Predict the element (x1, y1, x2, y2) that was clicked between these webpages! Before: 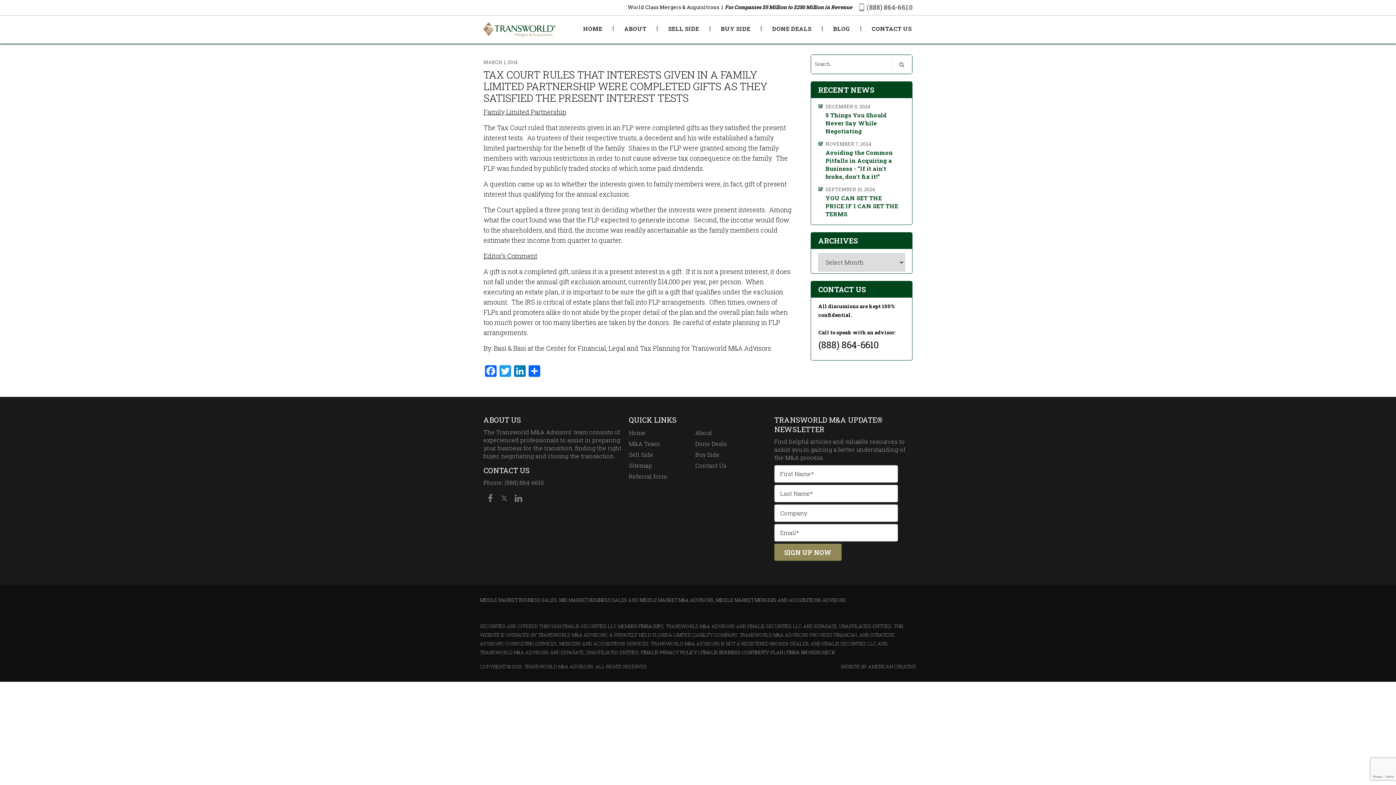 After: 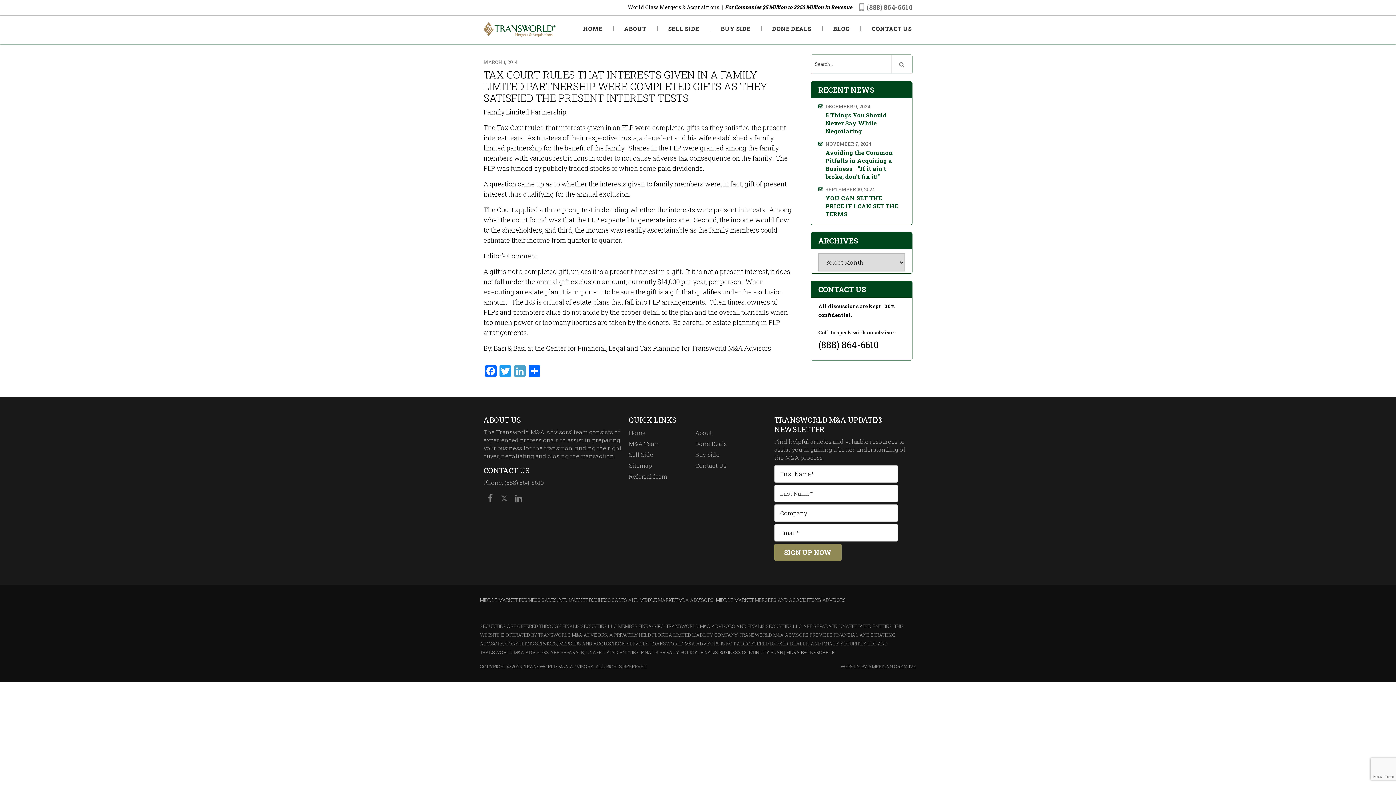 Action: label: LinkedIn bbox: (512, 365, 527, 377)